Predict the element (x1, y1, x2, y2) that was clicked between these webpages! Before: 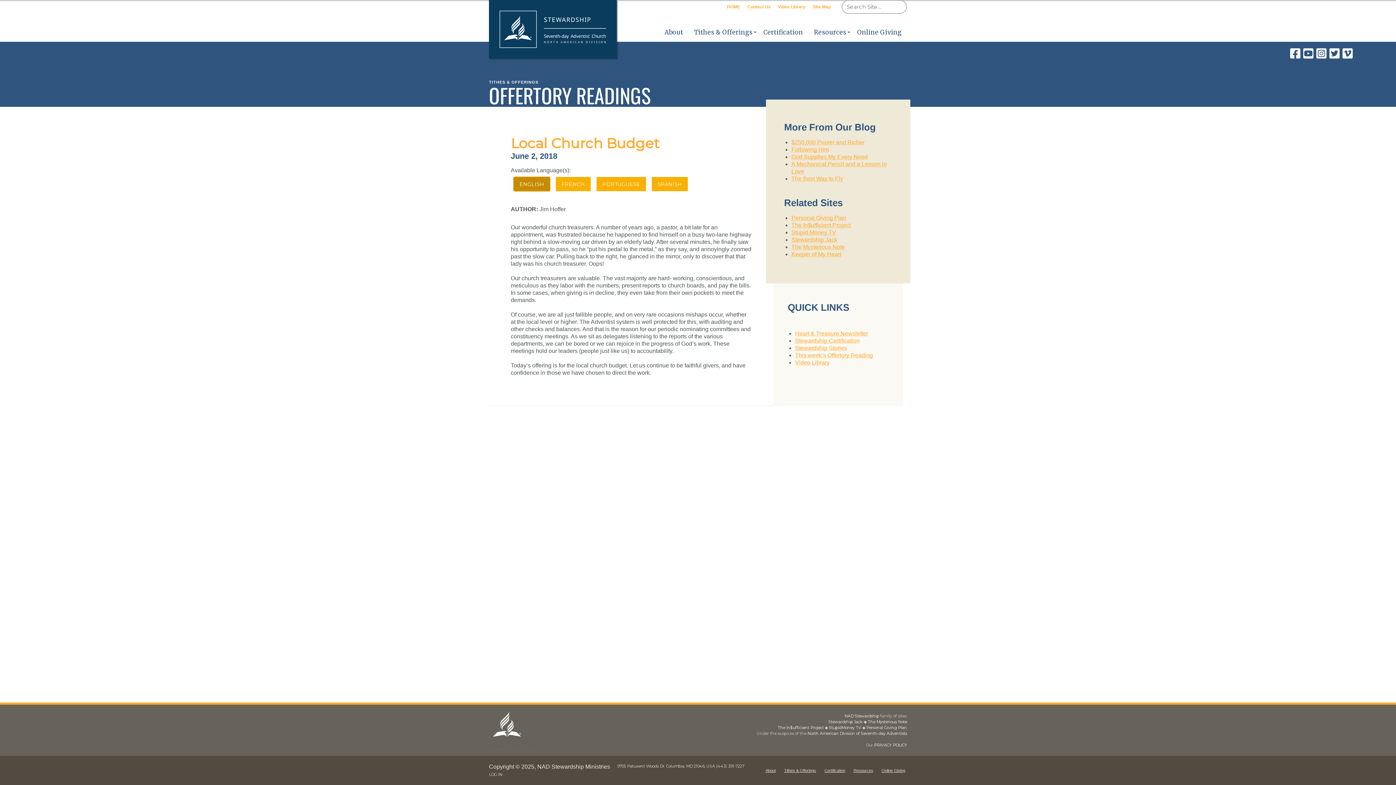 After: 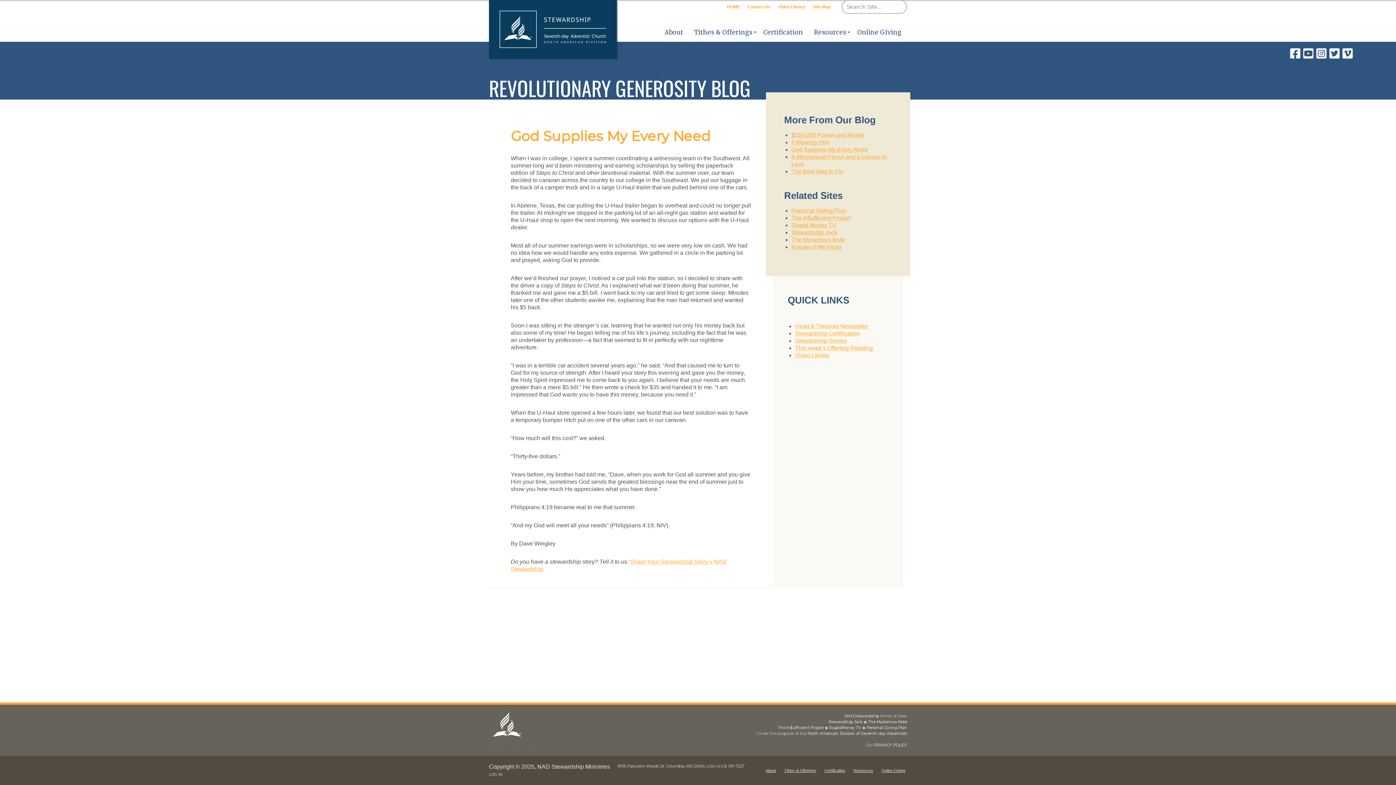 Action: label: God Supplies My Every Need bbox: (791, 153, 868, 160)